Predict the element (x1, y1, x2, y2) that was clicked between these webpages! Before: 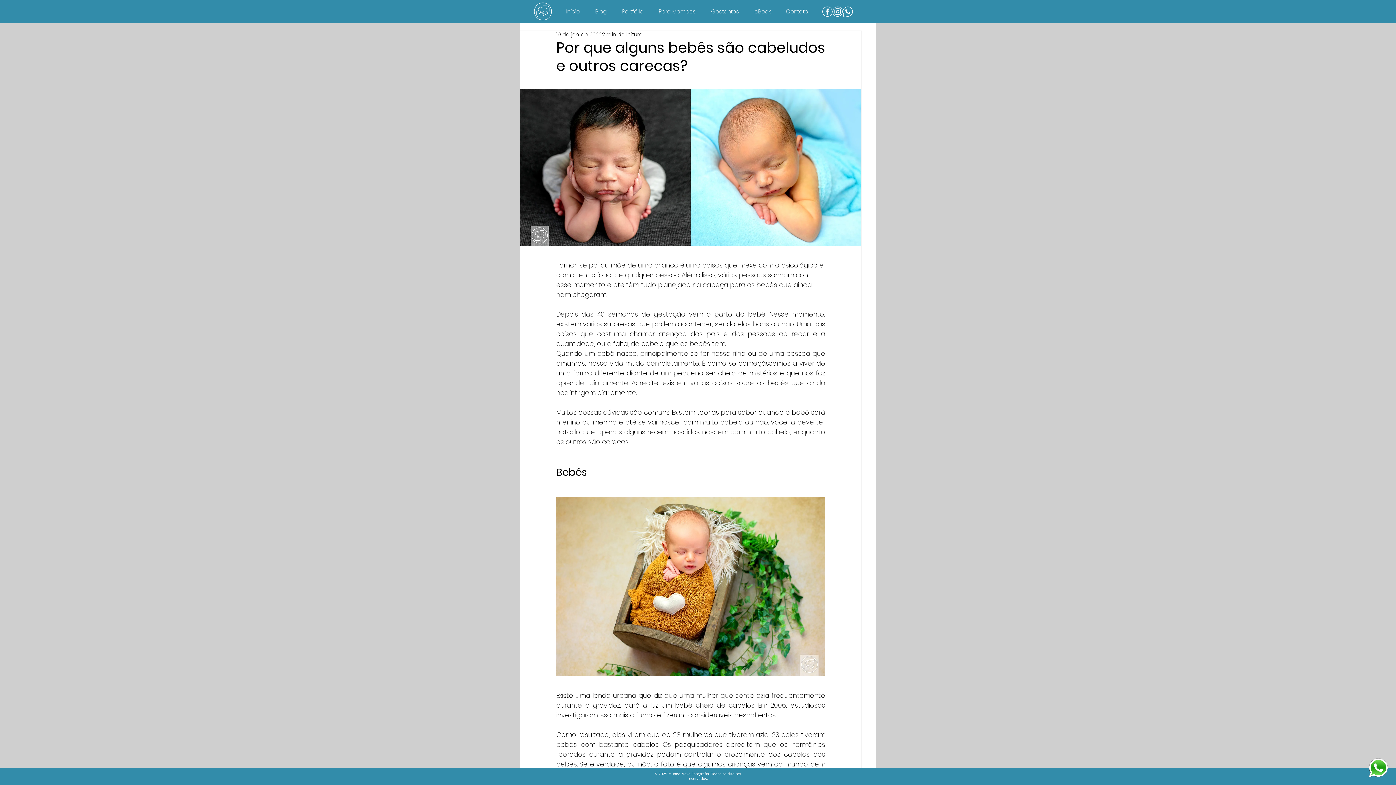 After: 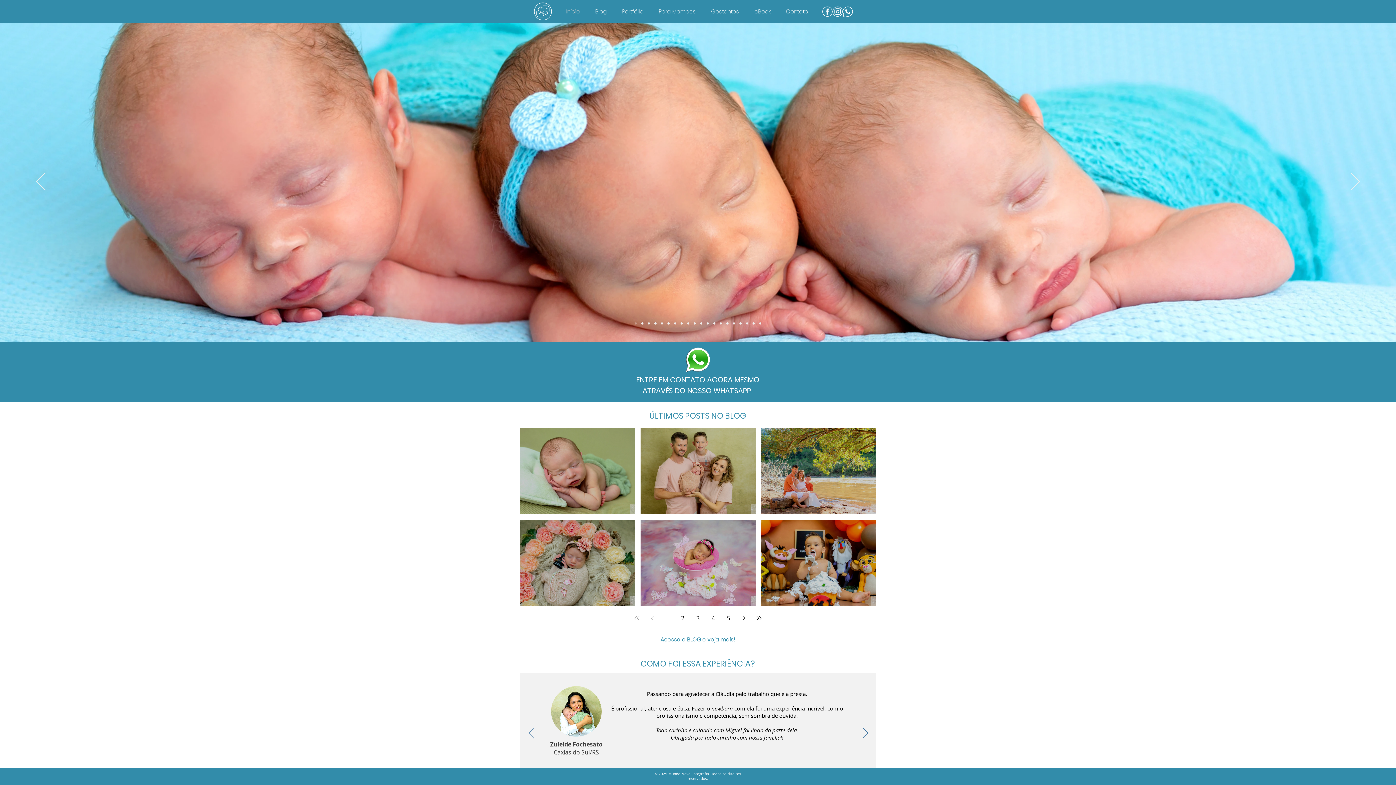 Action: label: Início bbox: (558, 6, 587, 16)